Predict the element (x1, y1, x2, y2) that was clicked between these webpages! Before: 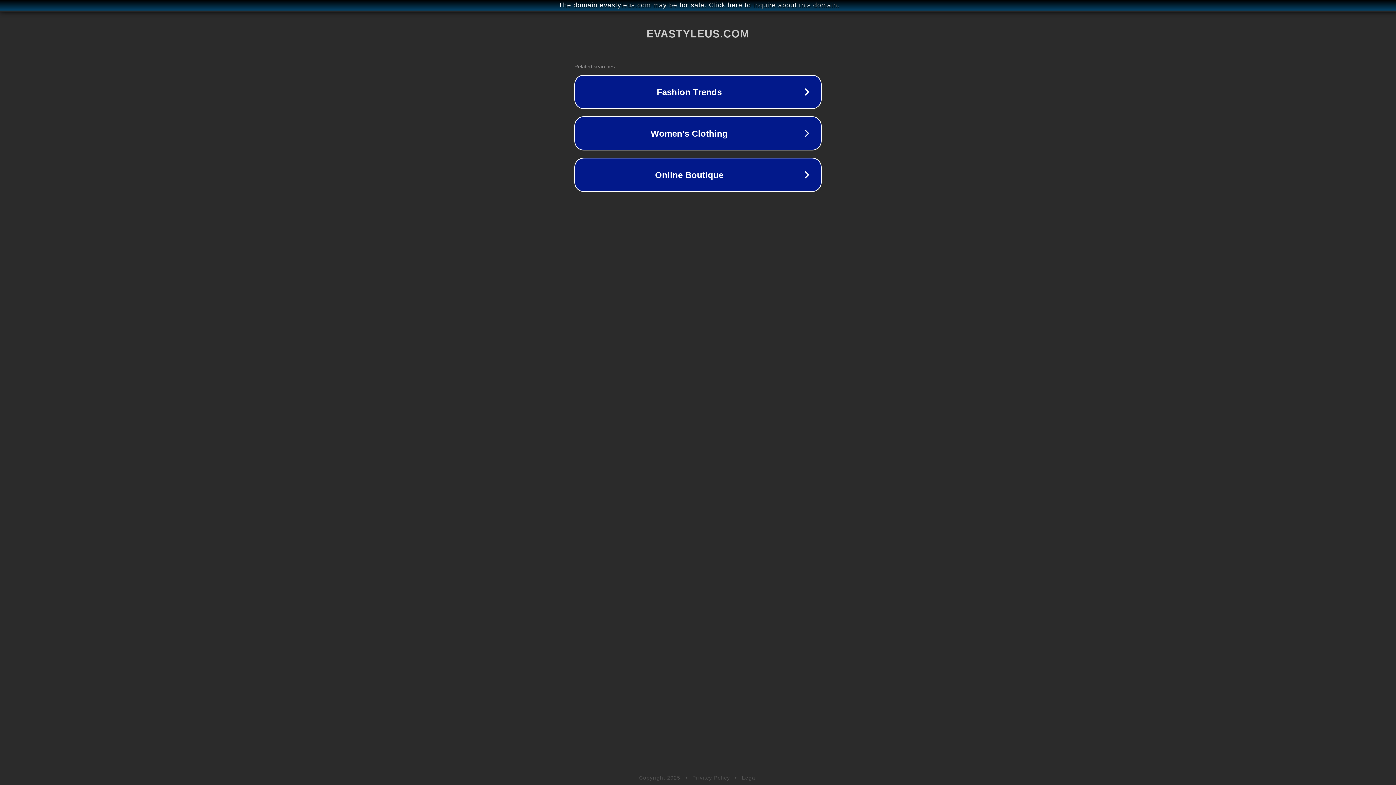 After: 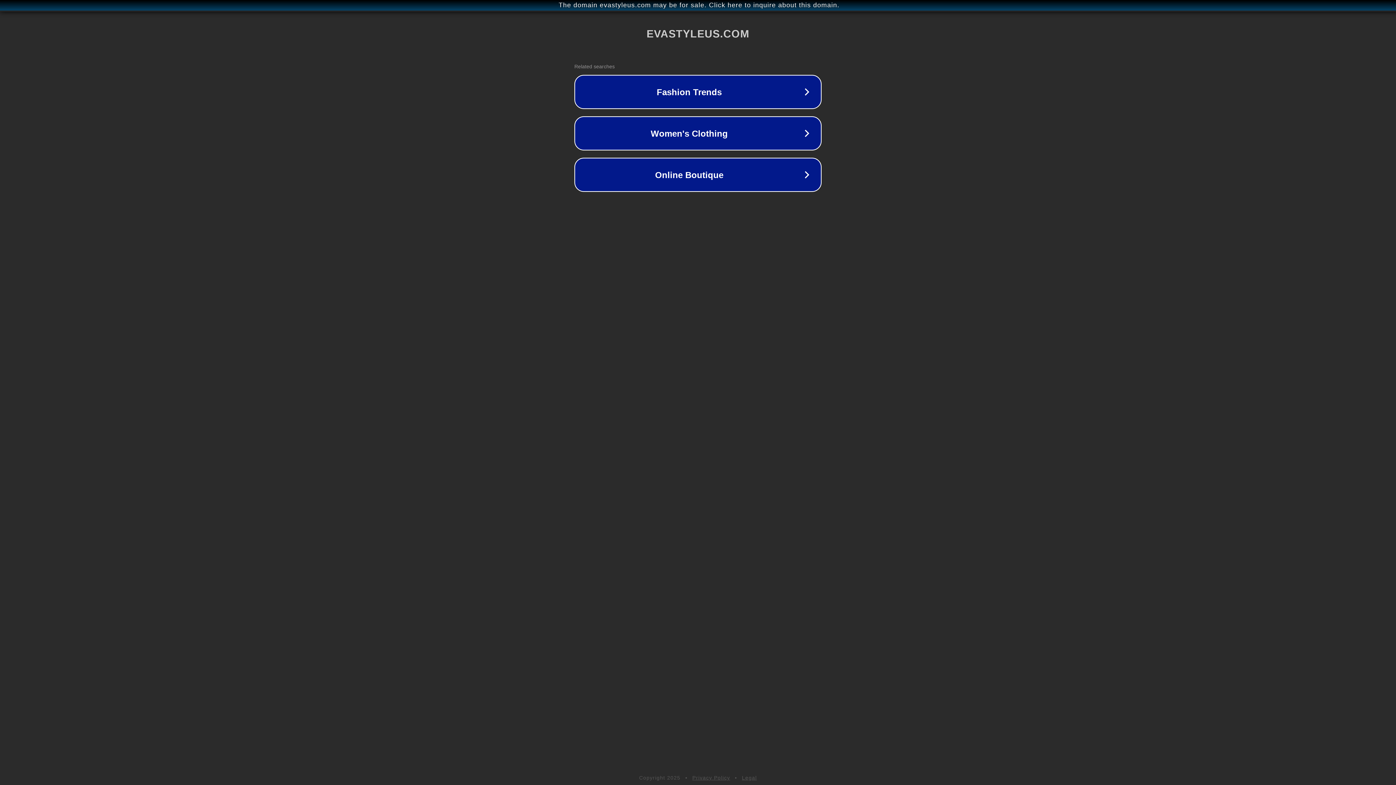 Action: bbox: (742, 775, 757, 781) label: Legal